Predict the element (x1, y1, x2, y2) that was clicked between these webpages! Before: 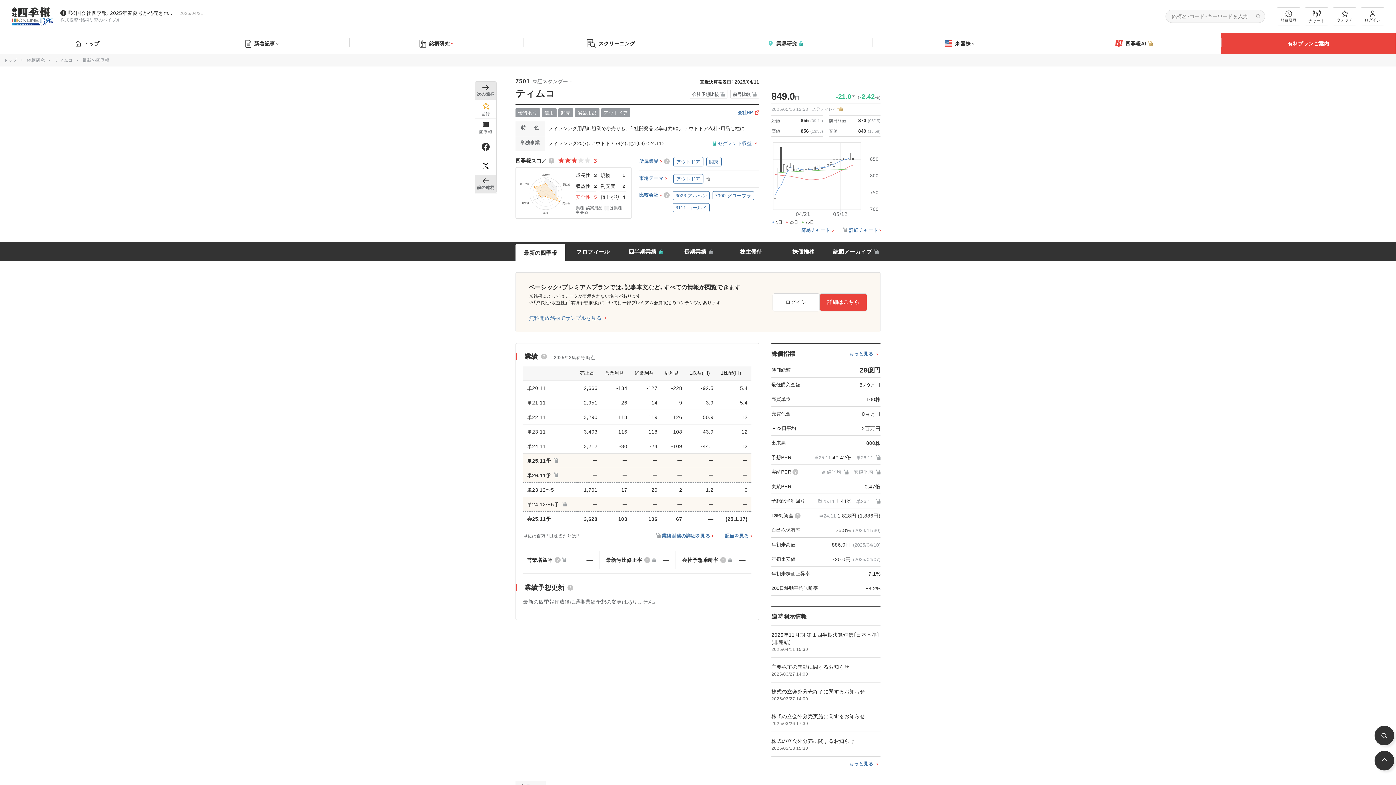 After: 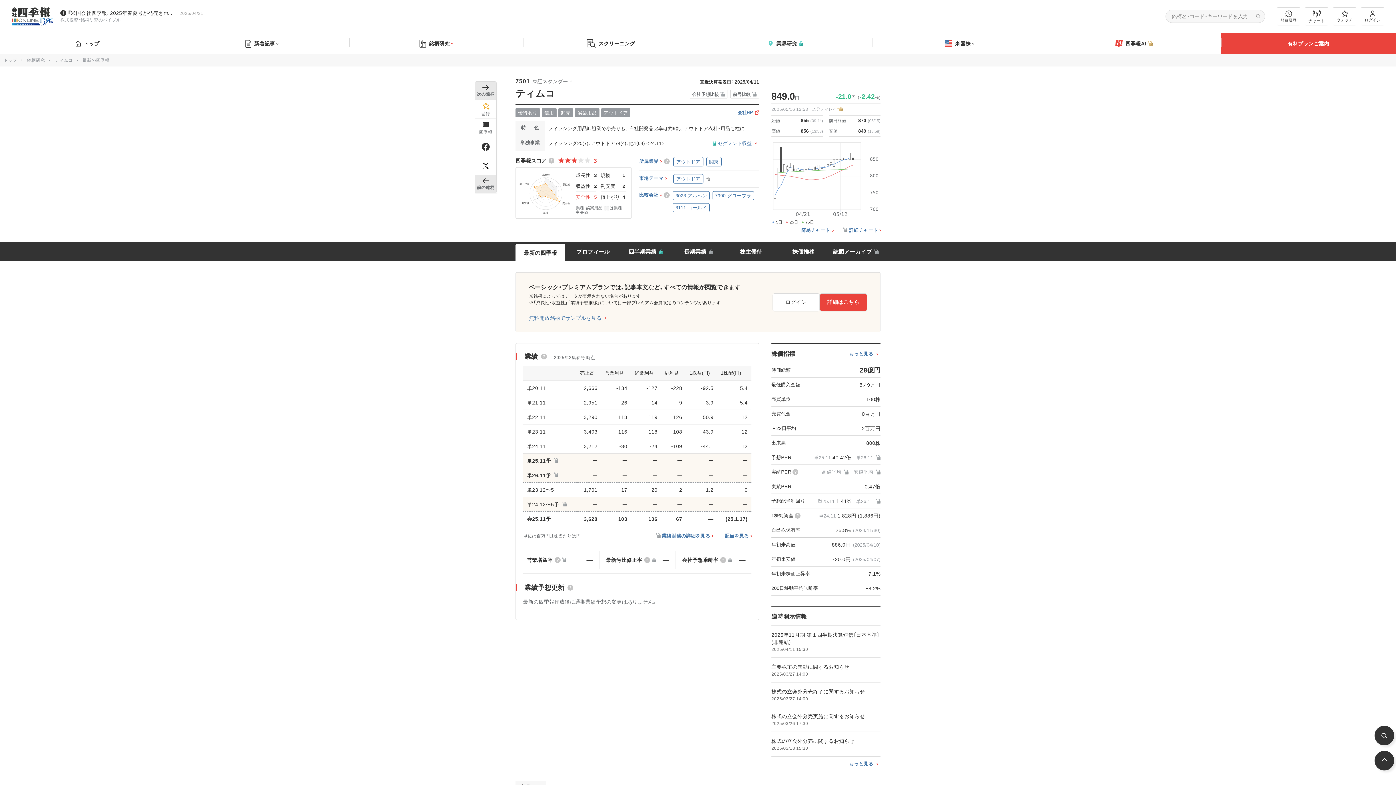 Action: bbox: (820, 293, 867, 311) label: 詳細はこちら